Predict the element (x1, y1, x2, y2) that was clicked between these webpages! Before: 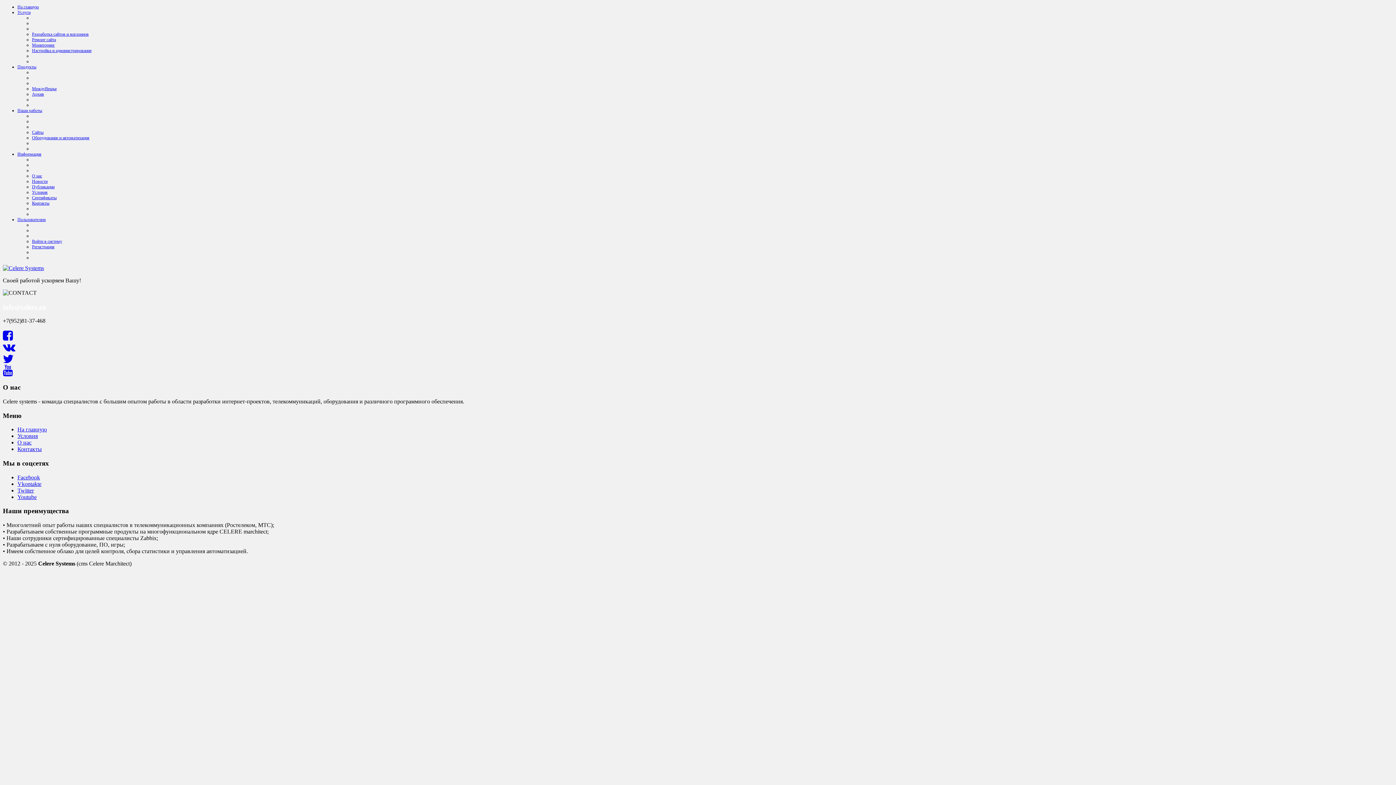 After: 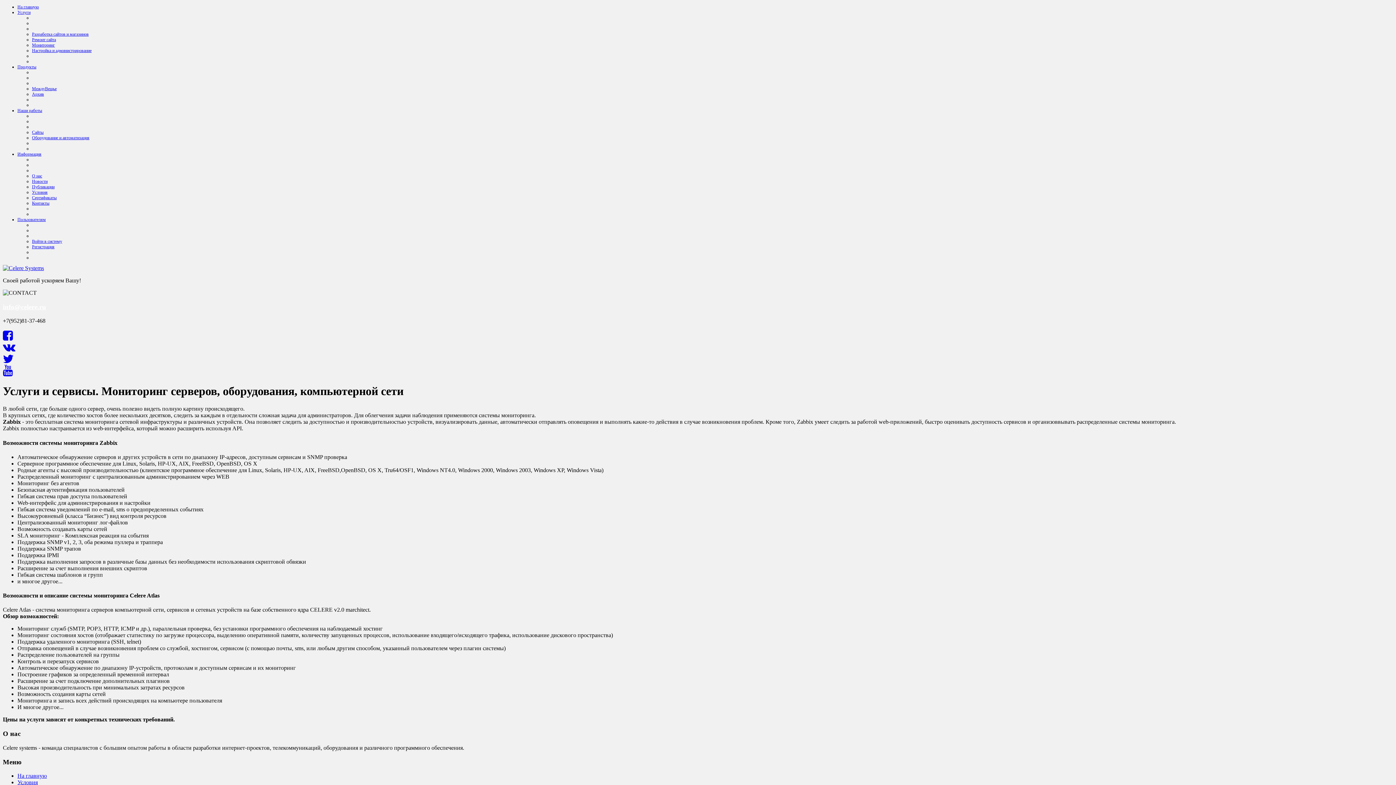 Action: label: Мониторинг bbox: (32, 42, 54, 47)